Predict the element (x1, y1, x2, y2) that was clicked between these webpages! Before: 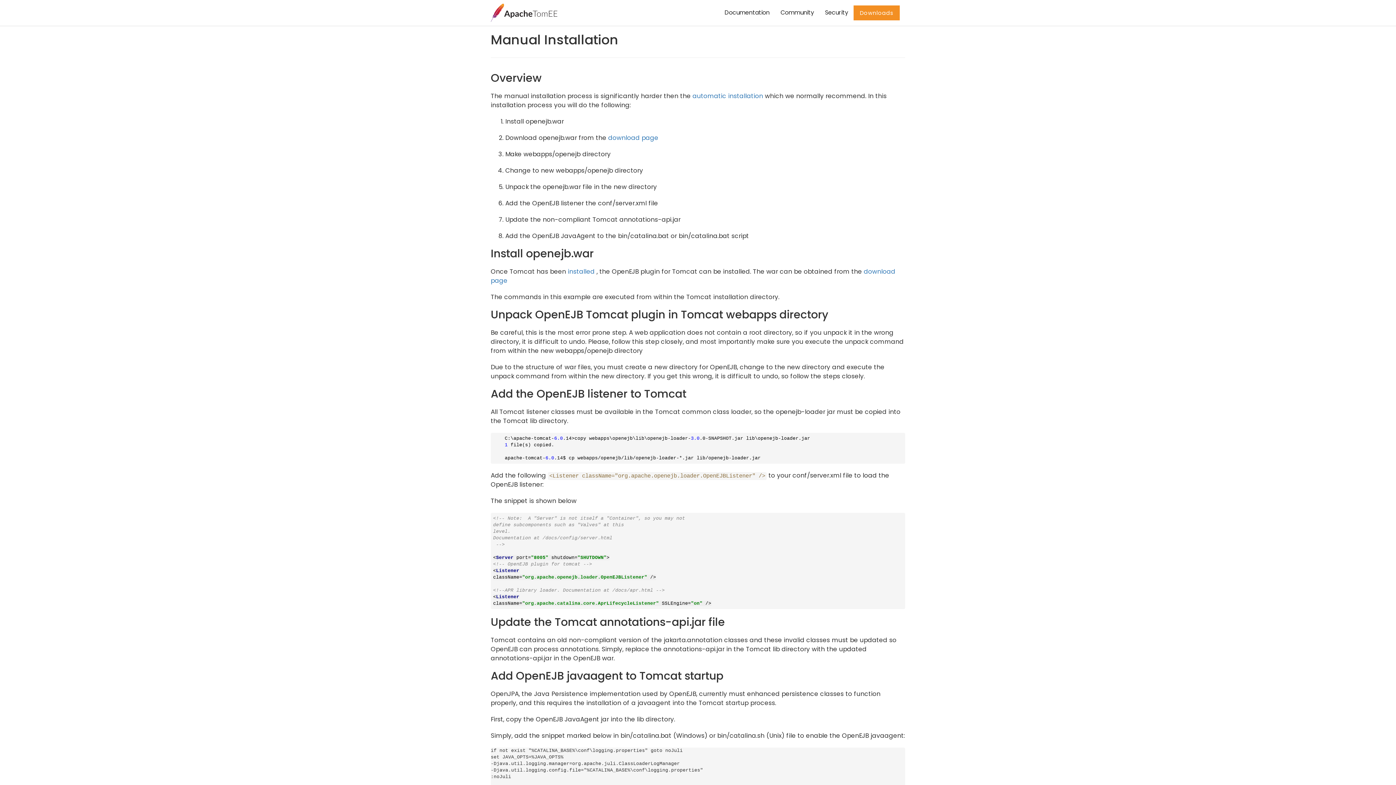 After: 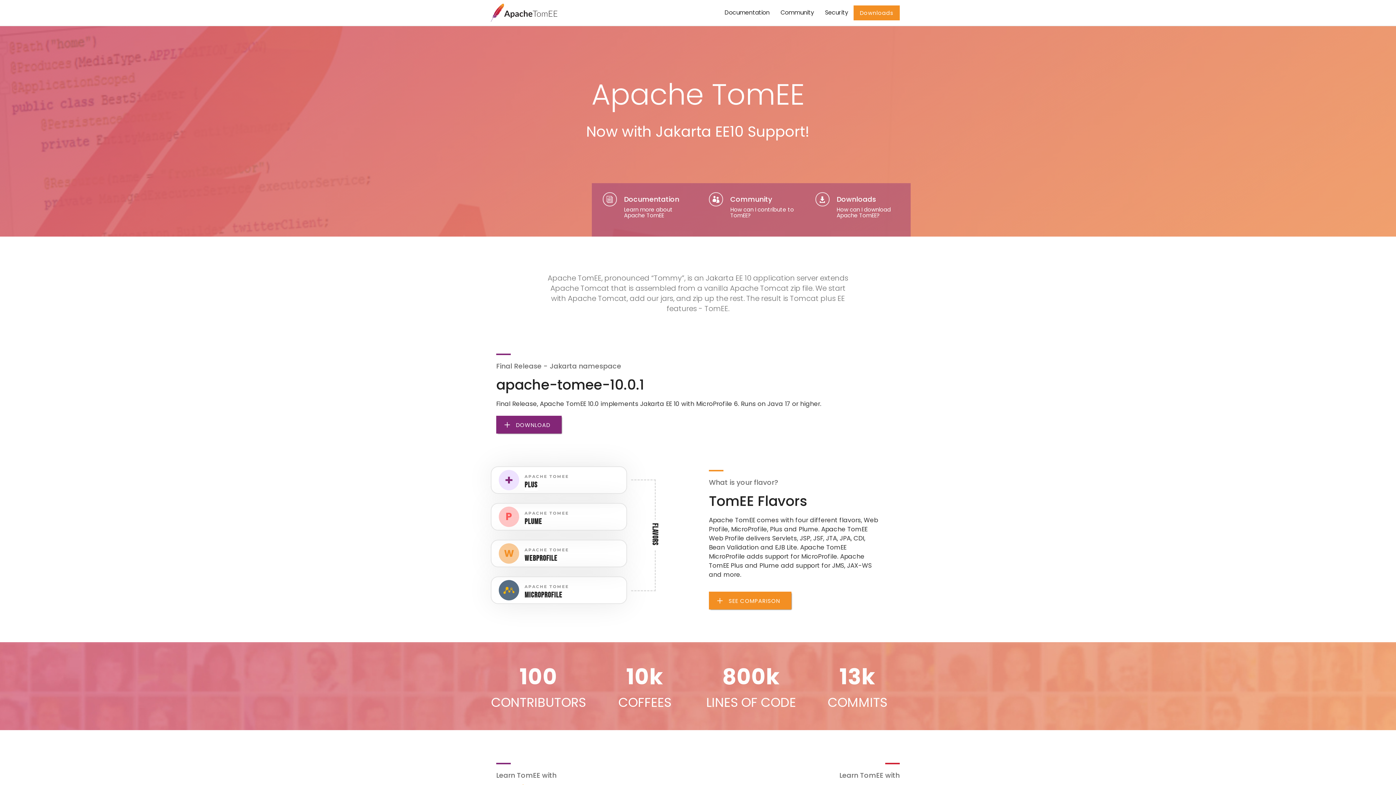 Action: bbox: (485, 5, 562, 20)